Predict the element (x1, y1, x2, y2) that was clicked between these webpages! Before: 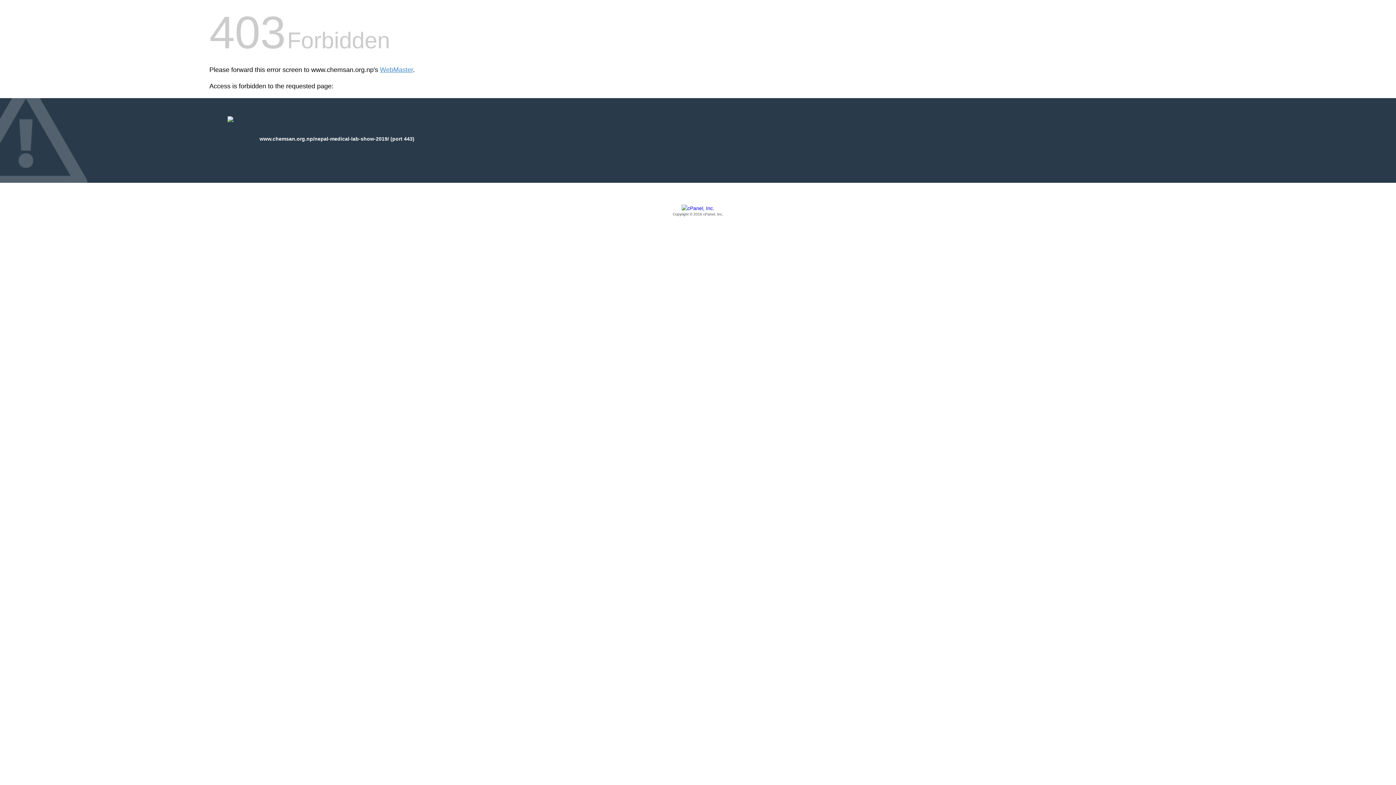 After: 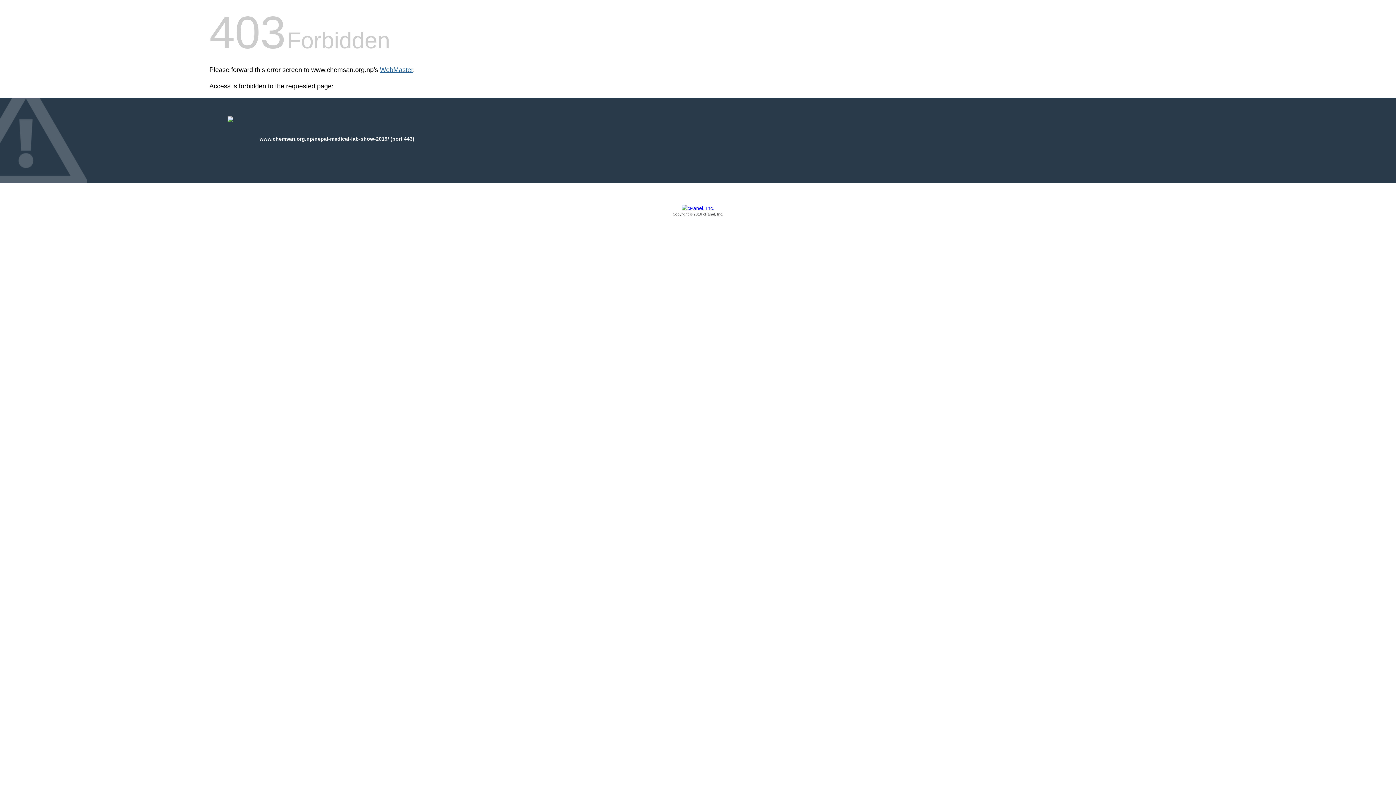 Action: label: WebMaster bbox: (380, 66, 413, 73)